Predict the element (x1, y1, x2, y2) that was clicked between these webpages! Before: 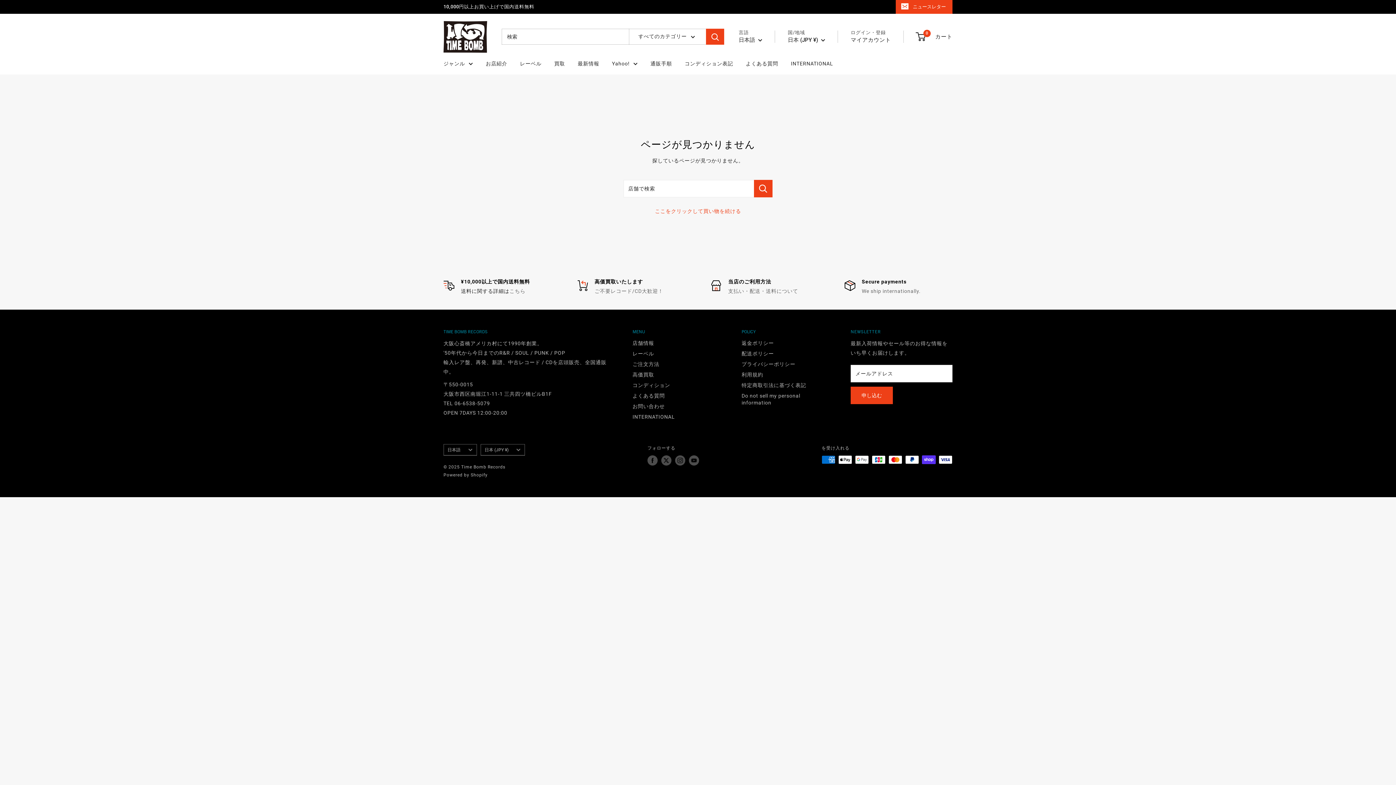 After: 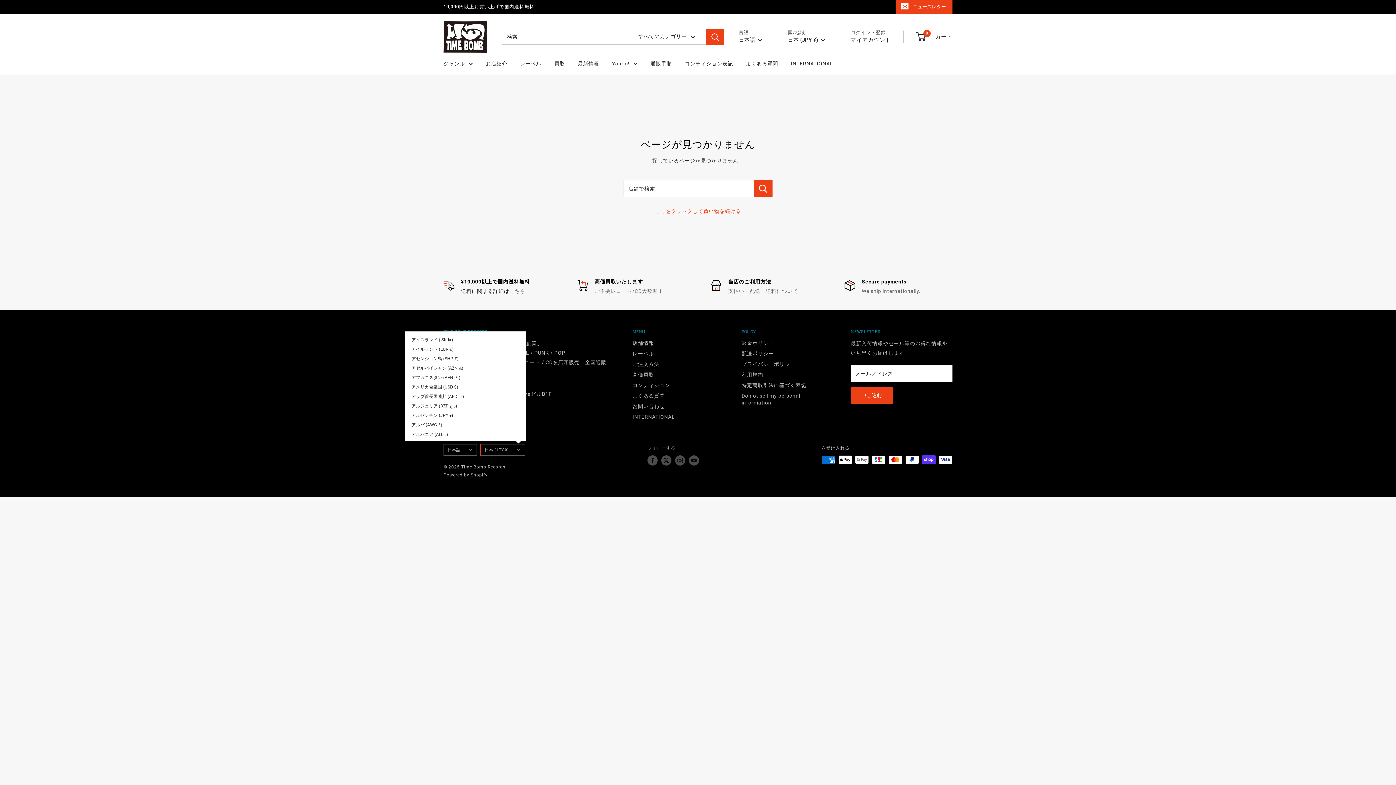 Action: label: 日本 (JPY ¥) bbox: (480, 444, 525, 455)